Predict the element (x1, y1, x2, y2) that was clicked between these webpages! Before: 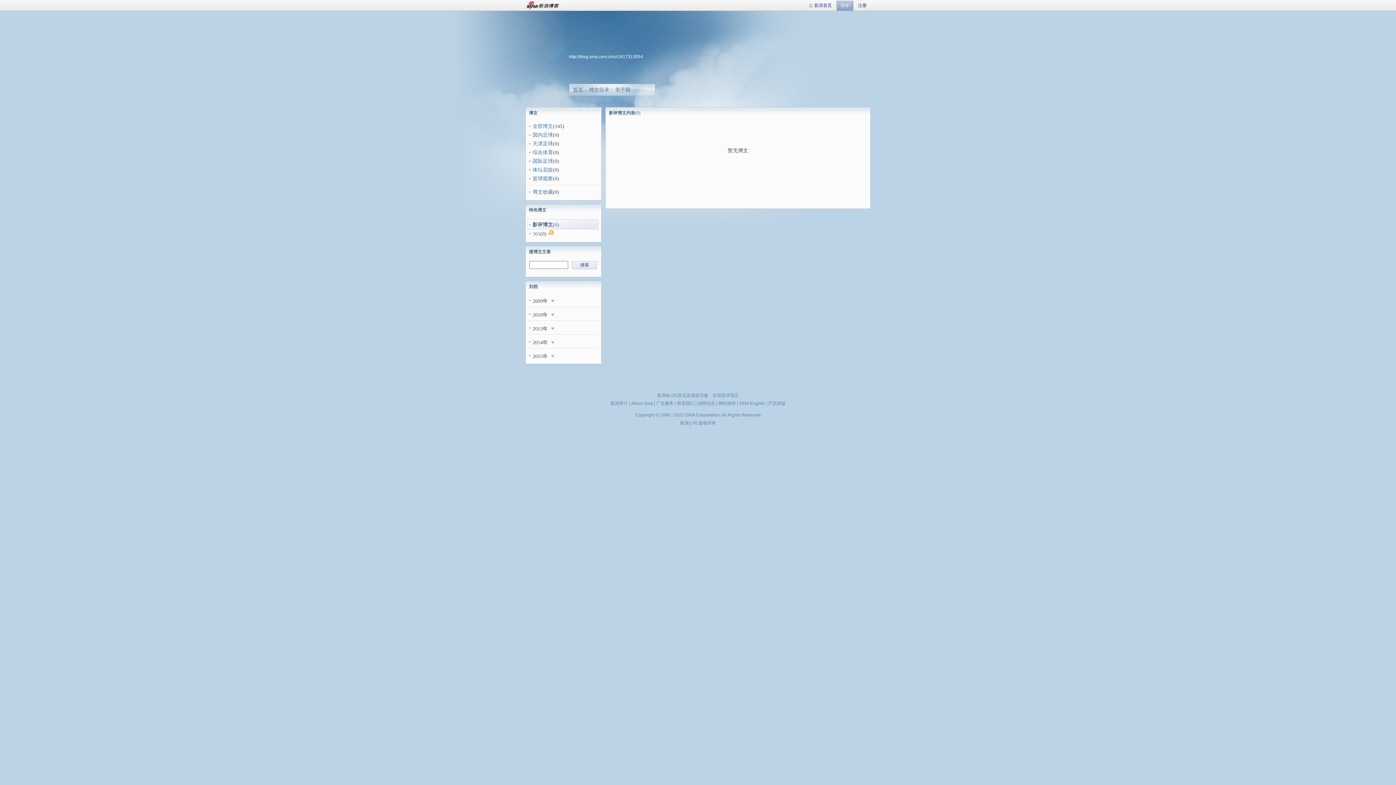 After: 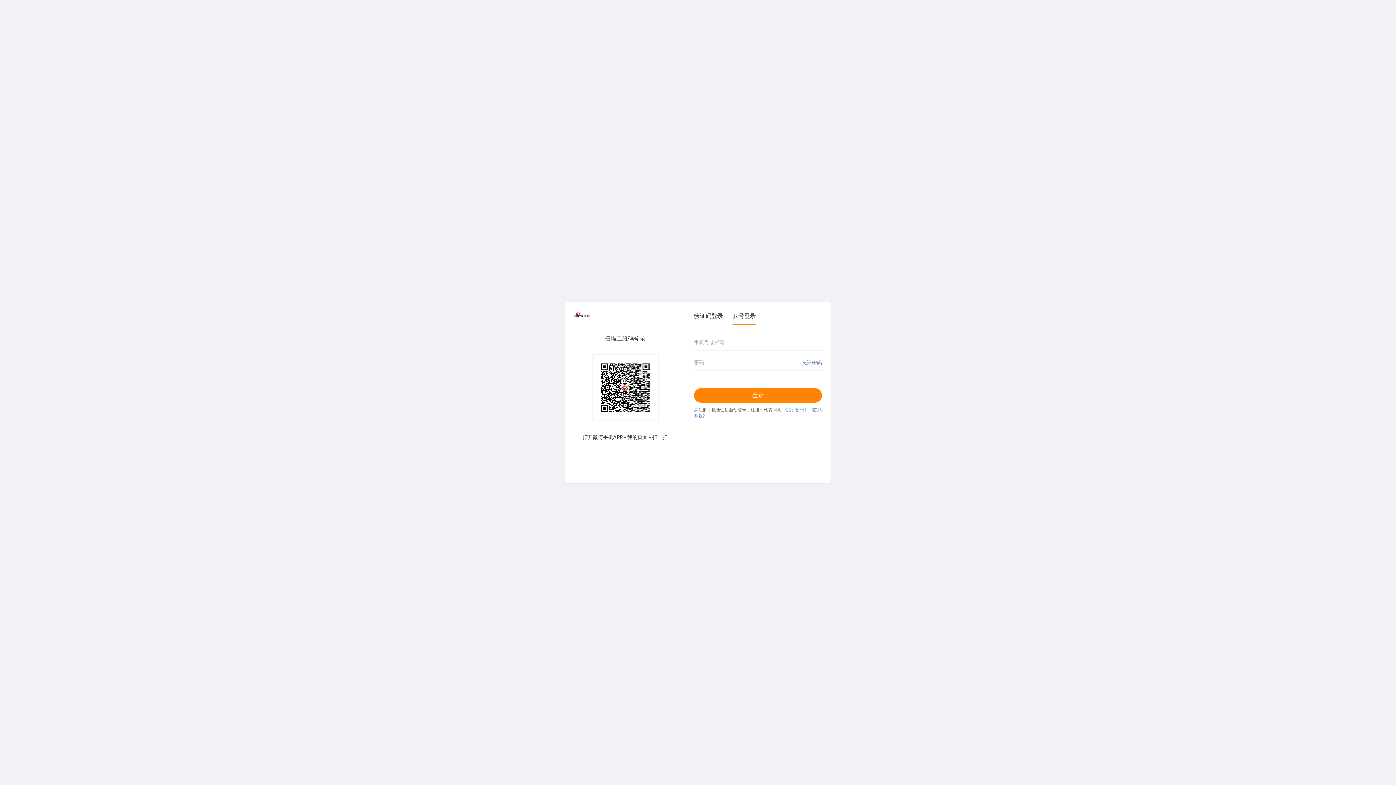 Action: bbox: (805, 0, 836, 10) label: 新浪首页